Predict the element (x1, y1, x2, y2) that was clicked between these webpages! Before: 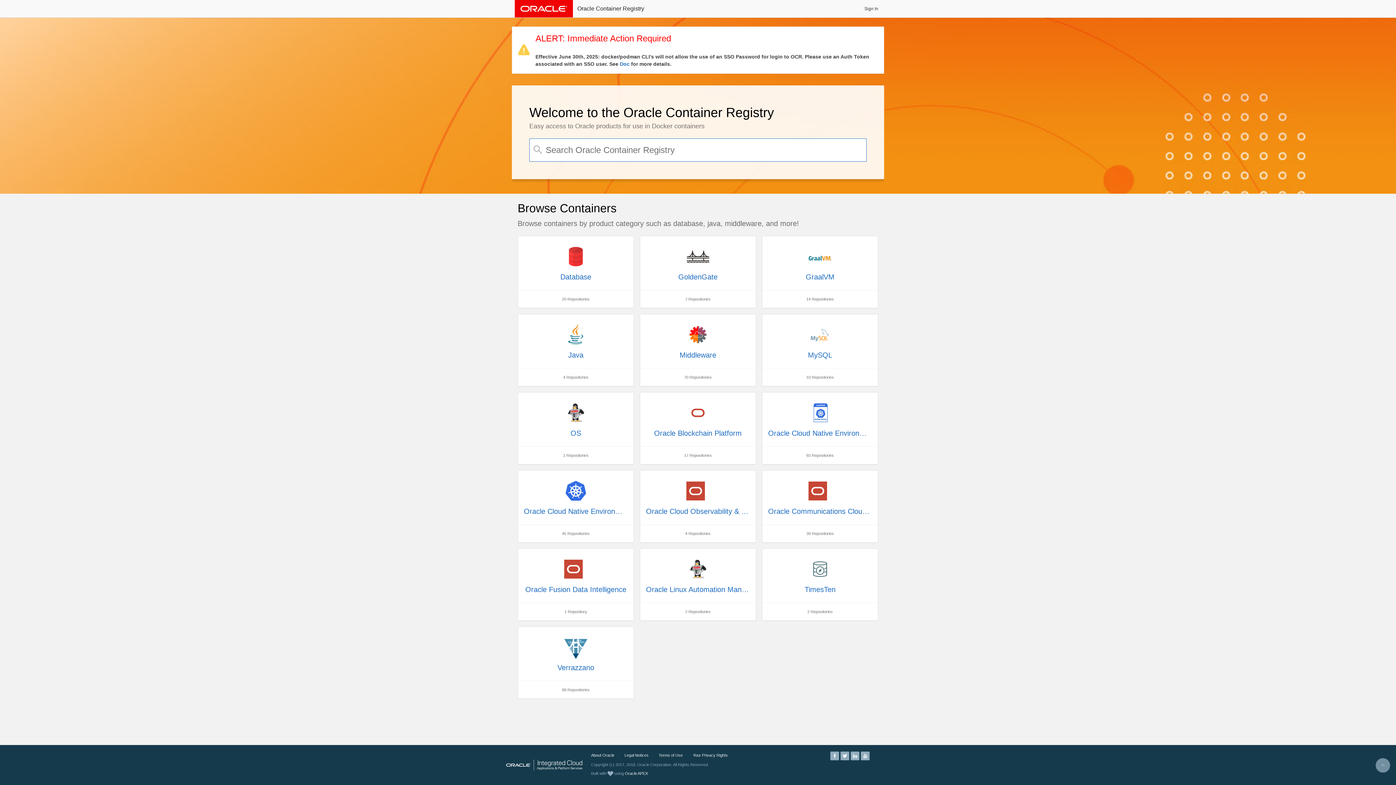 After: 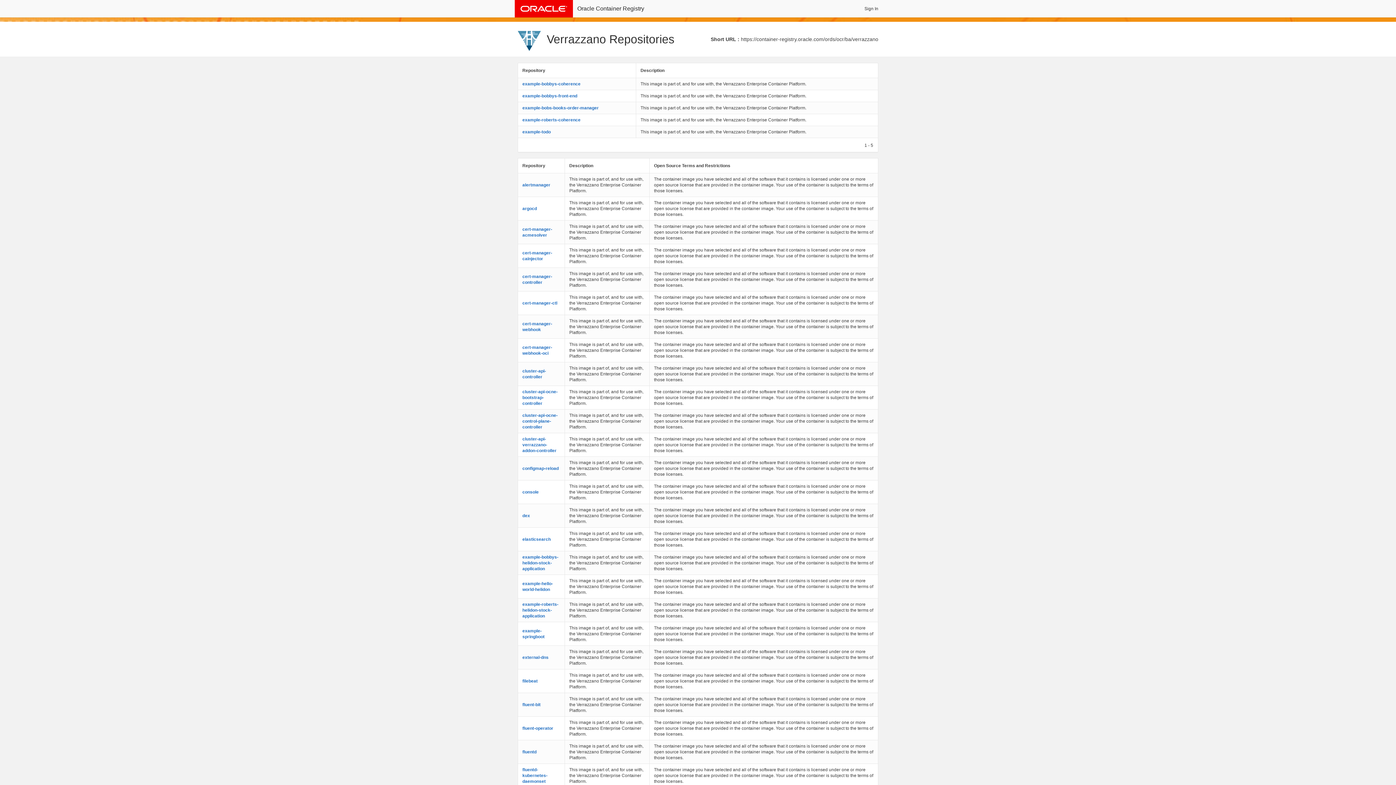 Action: label: Verrazzano
88 Repositories bbox: (517, 626, 634, 699)